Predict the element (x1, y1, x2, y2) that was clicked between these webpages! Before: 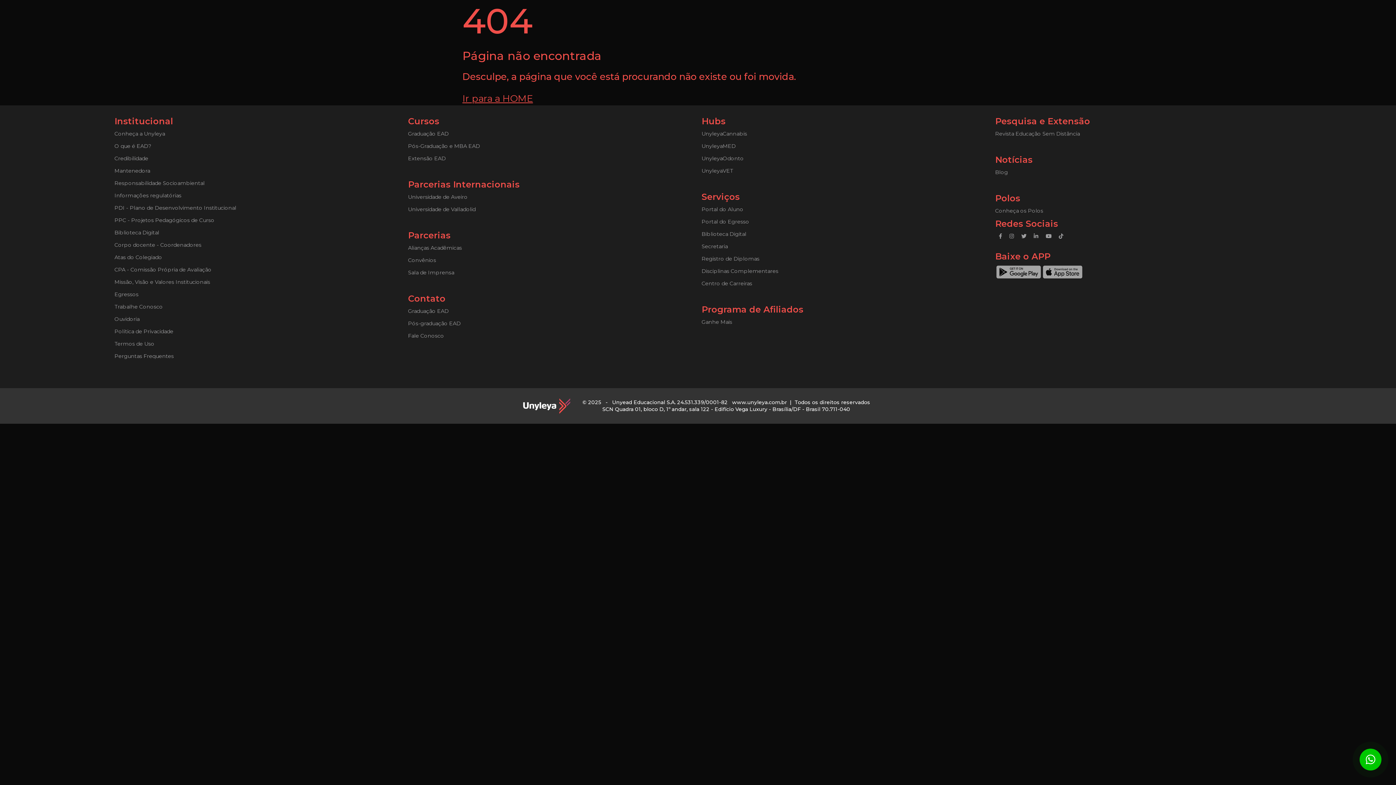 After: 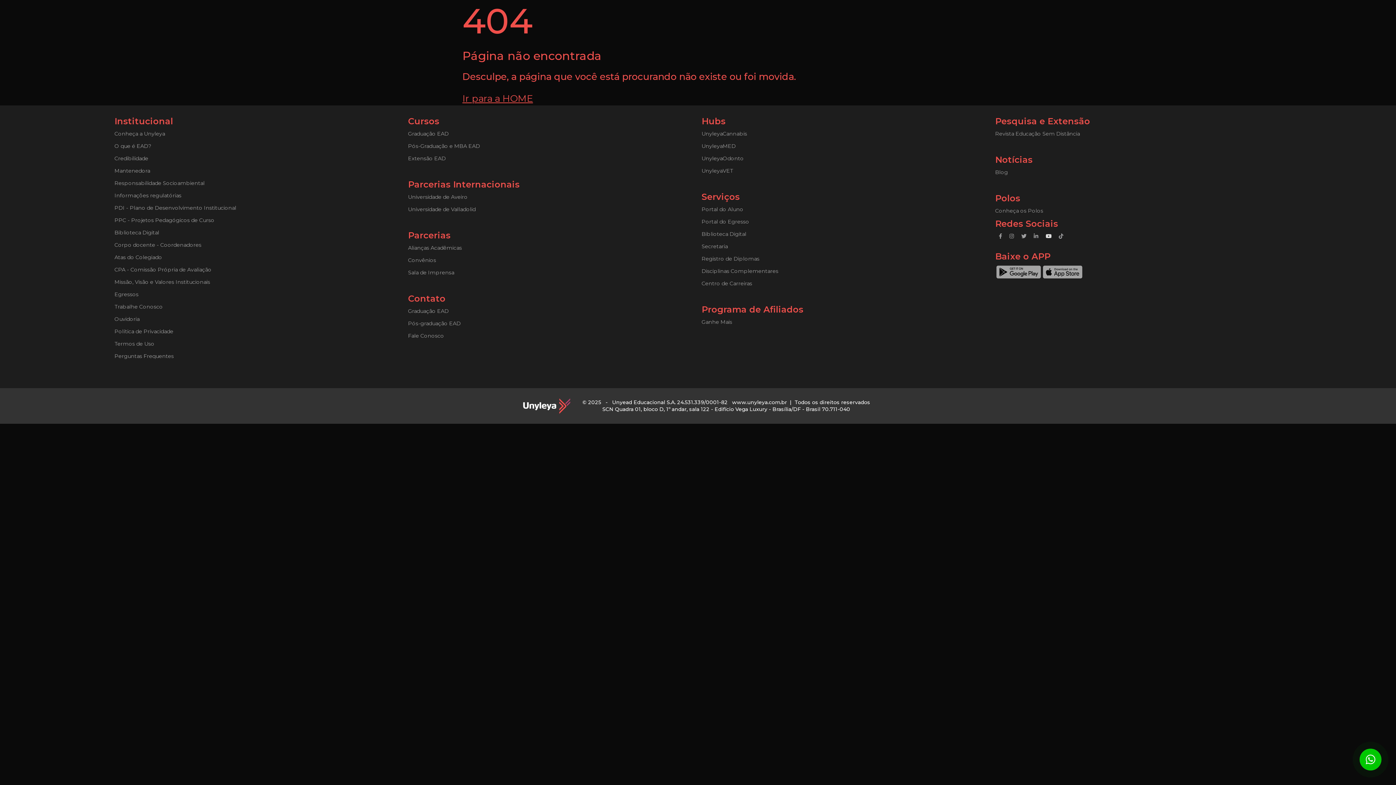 Action: bbox: (1046, 233, 1051, 239)